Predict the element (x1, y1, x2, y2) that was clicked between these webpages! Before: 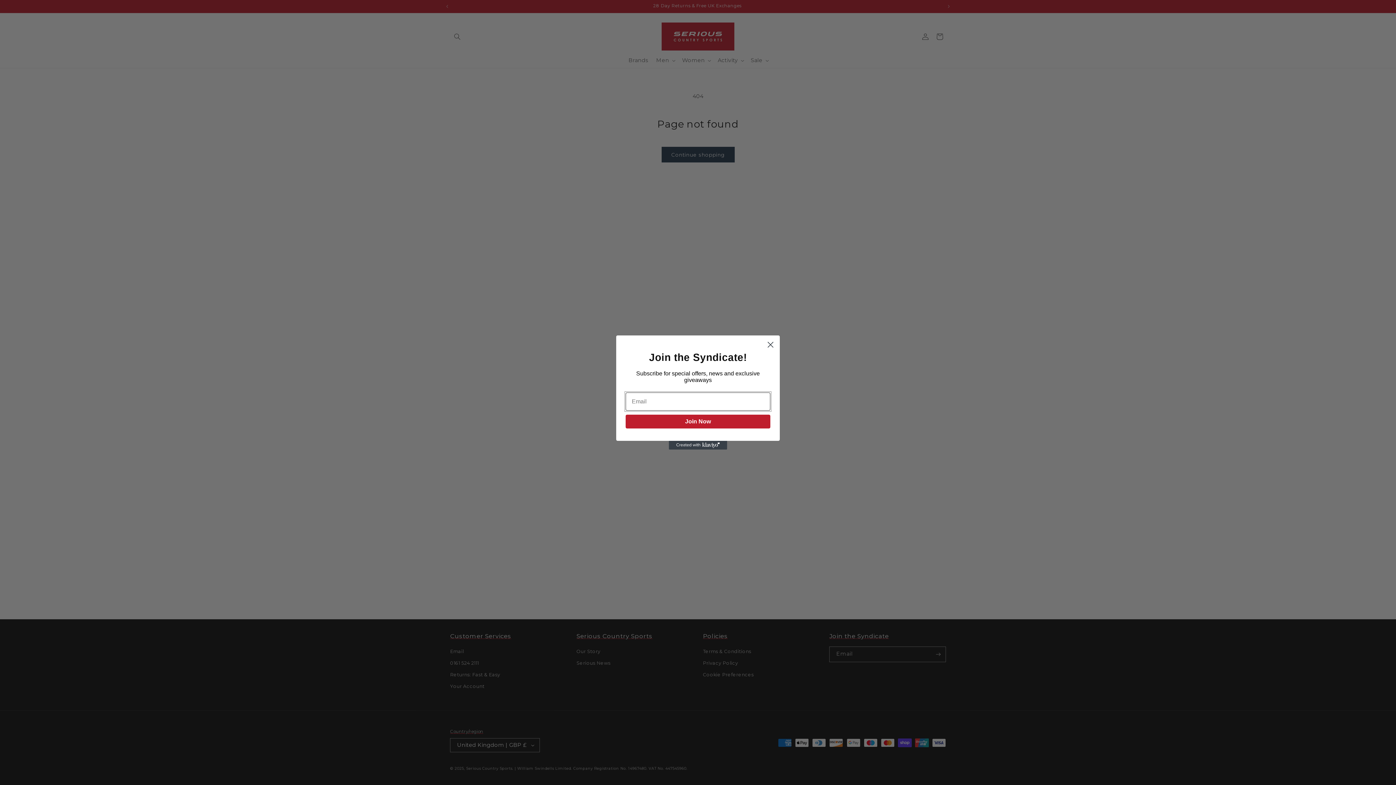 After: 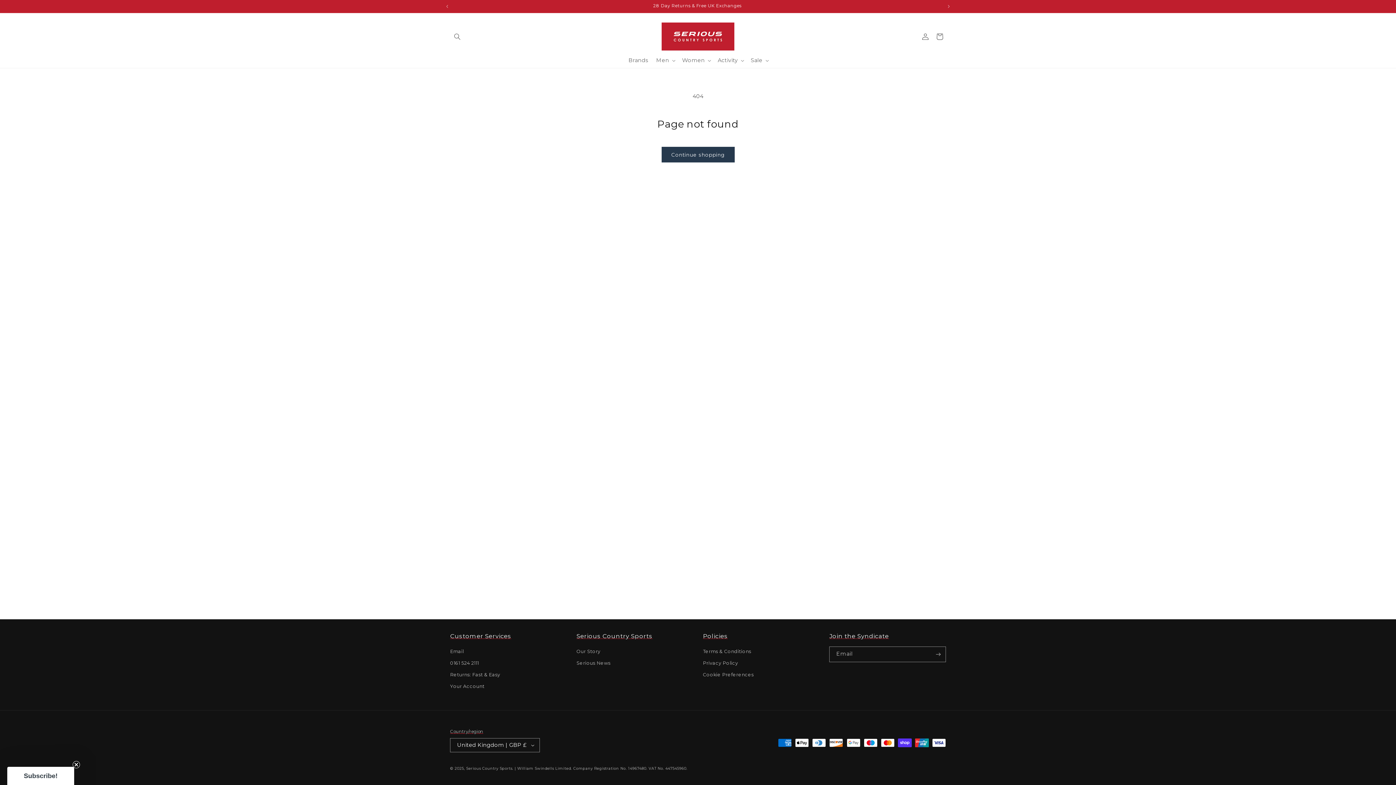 Action: label: Close dialog bbox: (764, 338, 777, 351)